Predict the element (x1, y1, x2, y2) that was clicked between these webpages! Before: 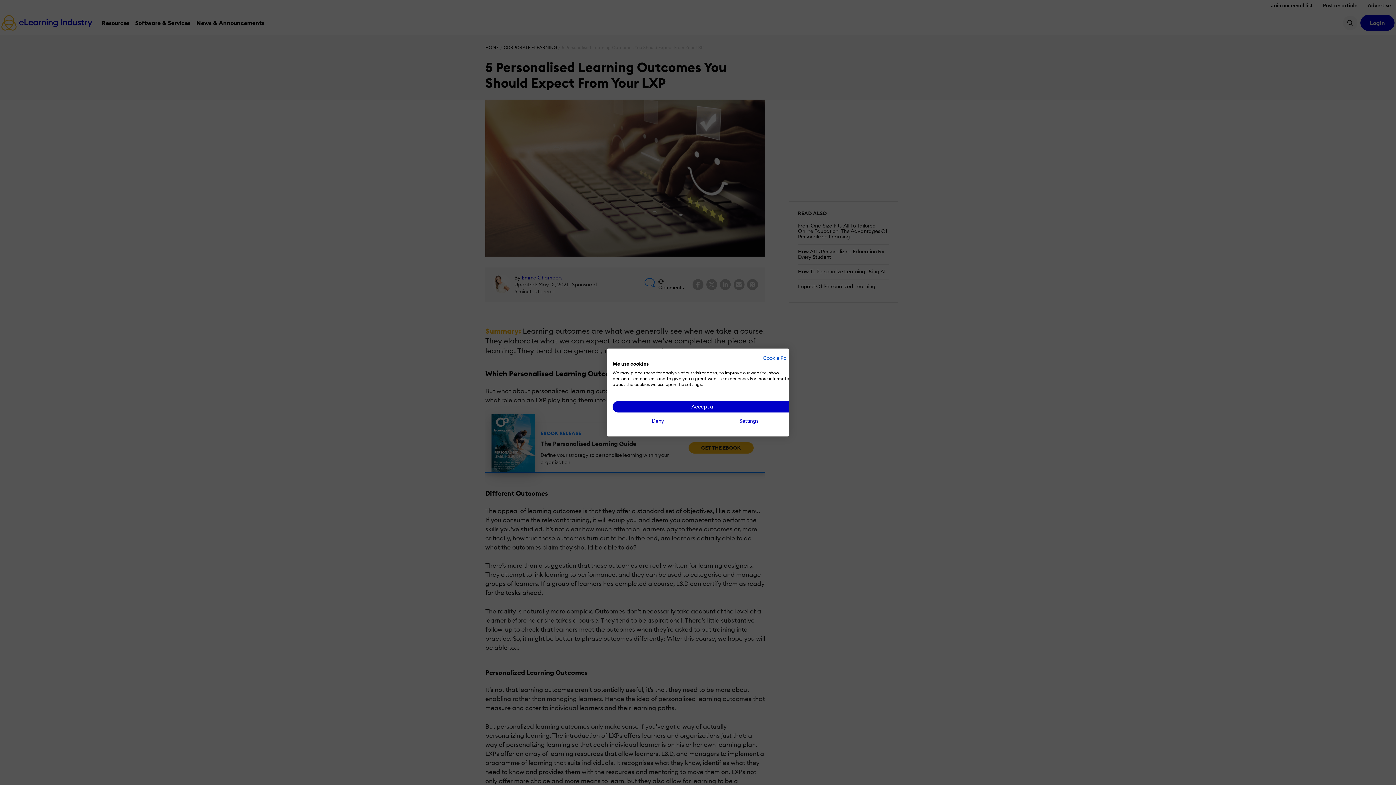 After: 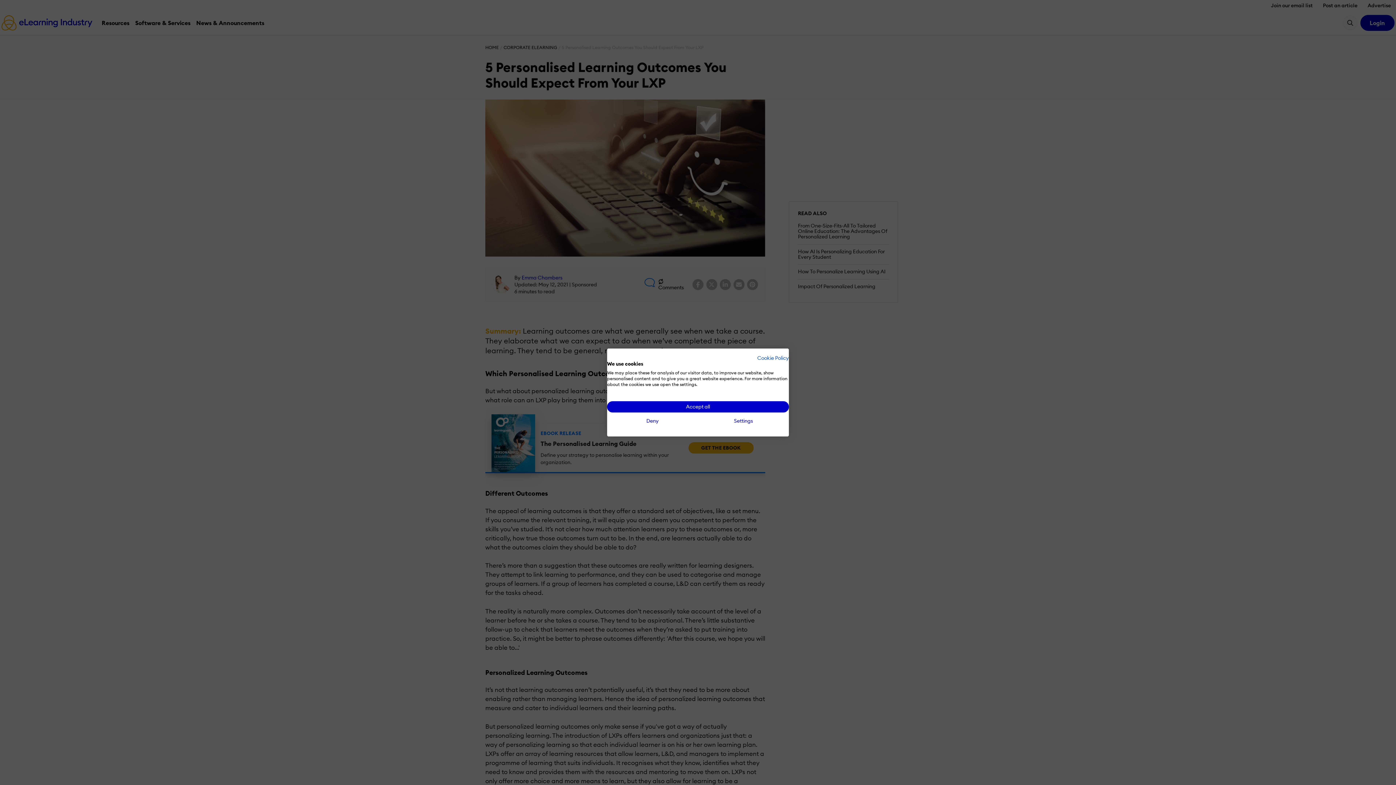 Action: bbox: (762, 354, 794, 361) label: Cookie Policy - External link. Opens in a new tab or window.